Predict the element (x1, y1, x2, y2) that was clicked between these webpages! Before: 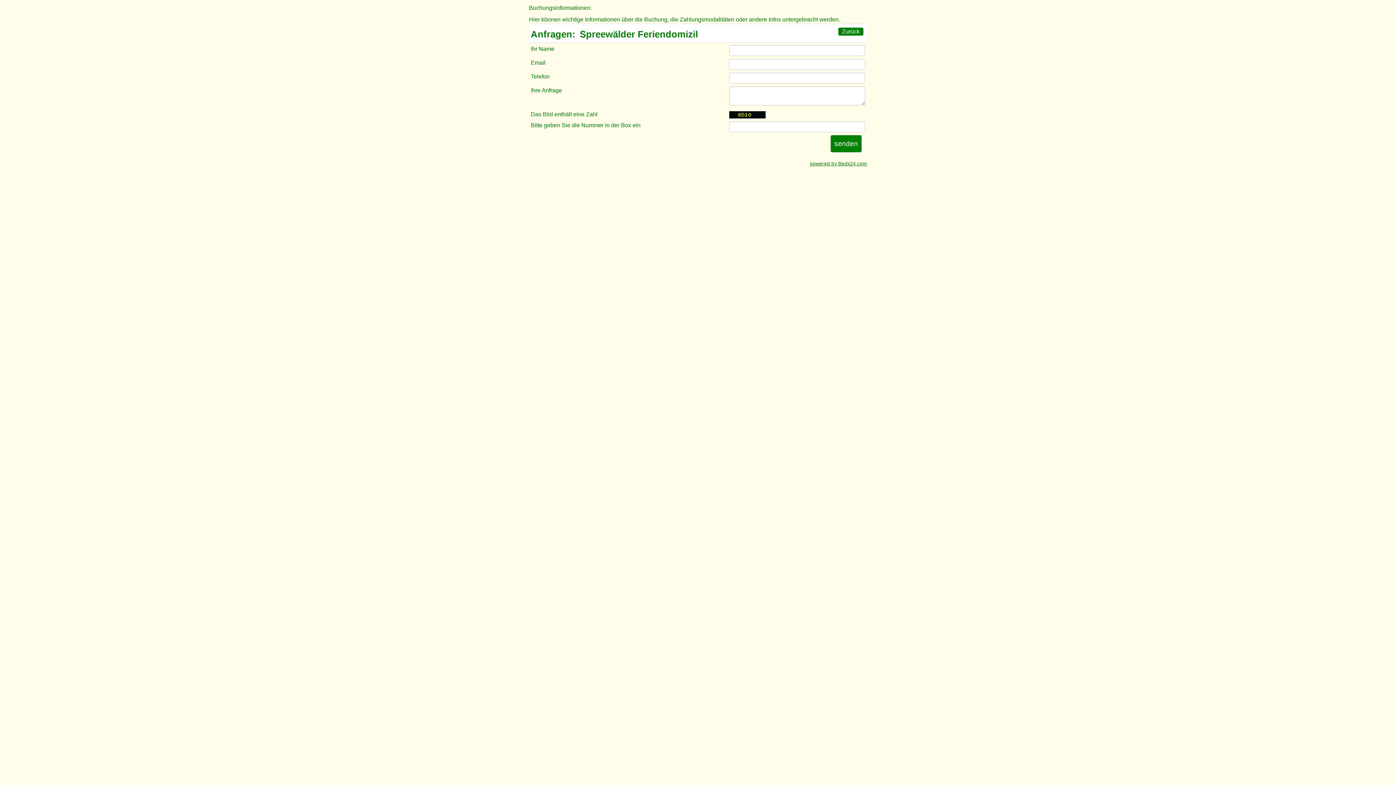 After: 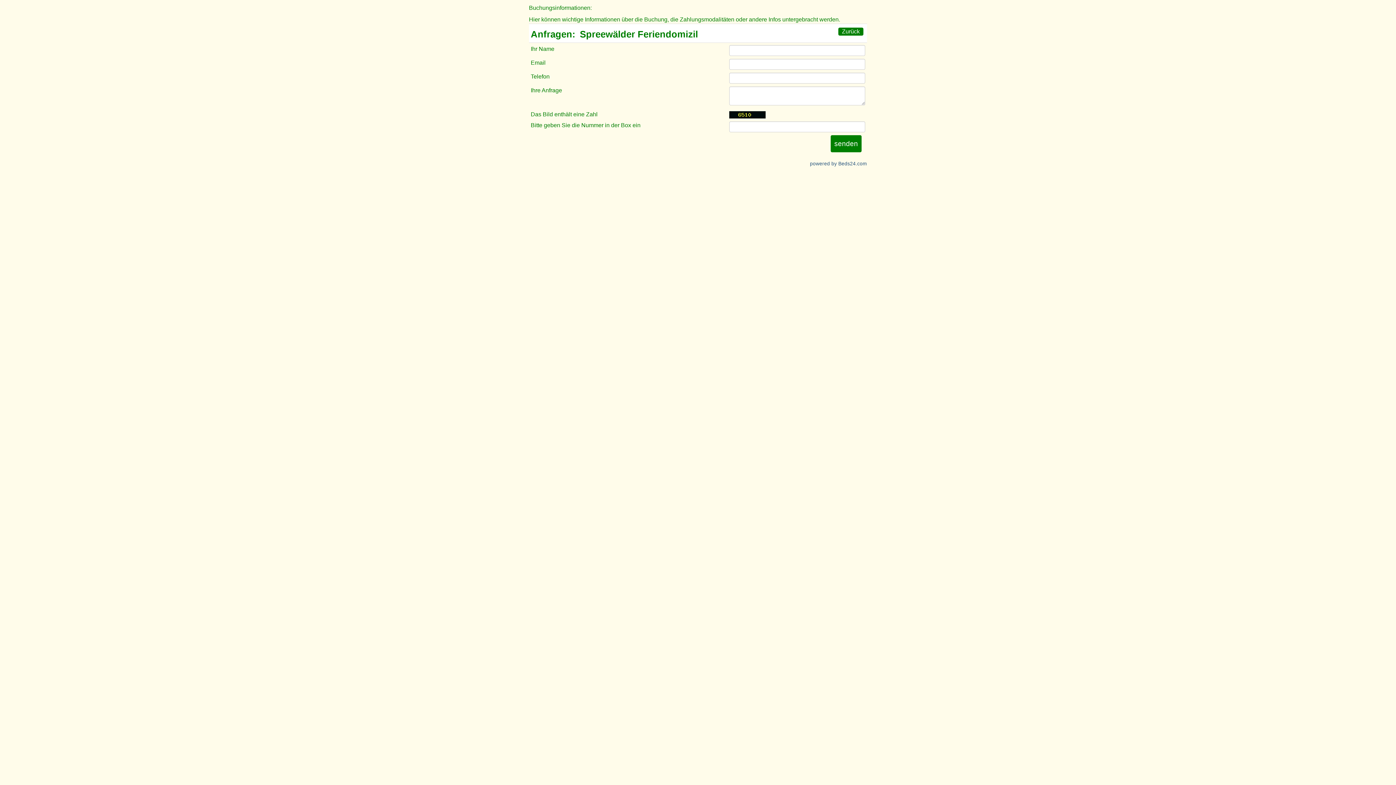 Action: bbox: (810, 161, 867, 166) label: powered by Beds24.com